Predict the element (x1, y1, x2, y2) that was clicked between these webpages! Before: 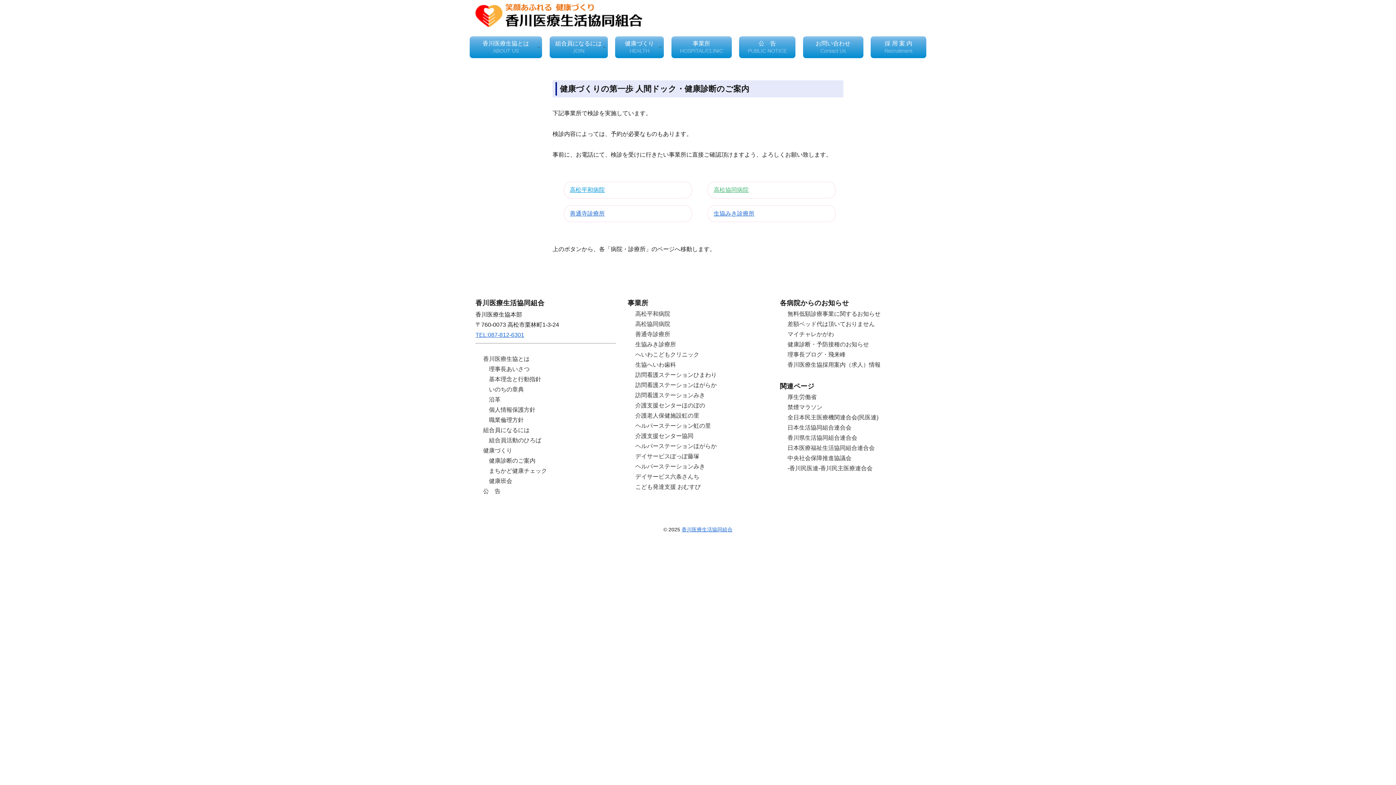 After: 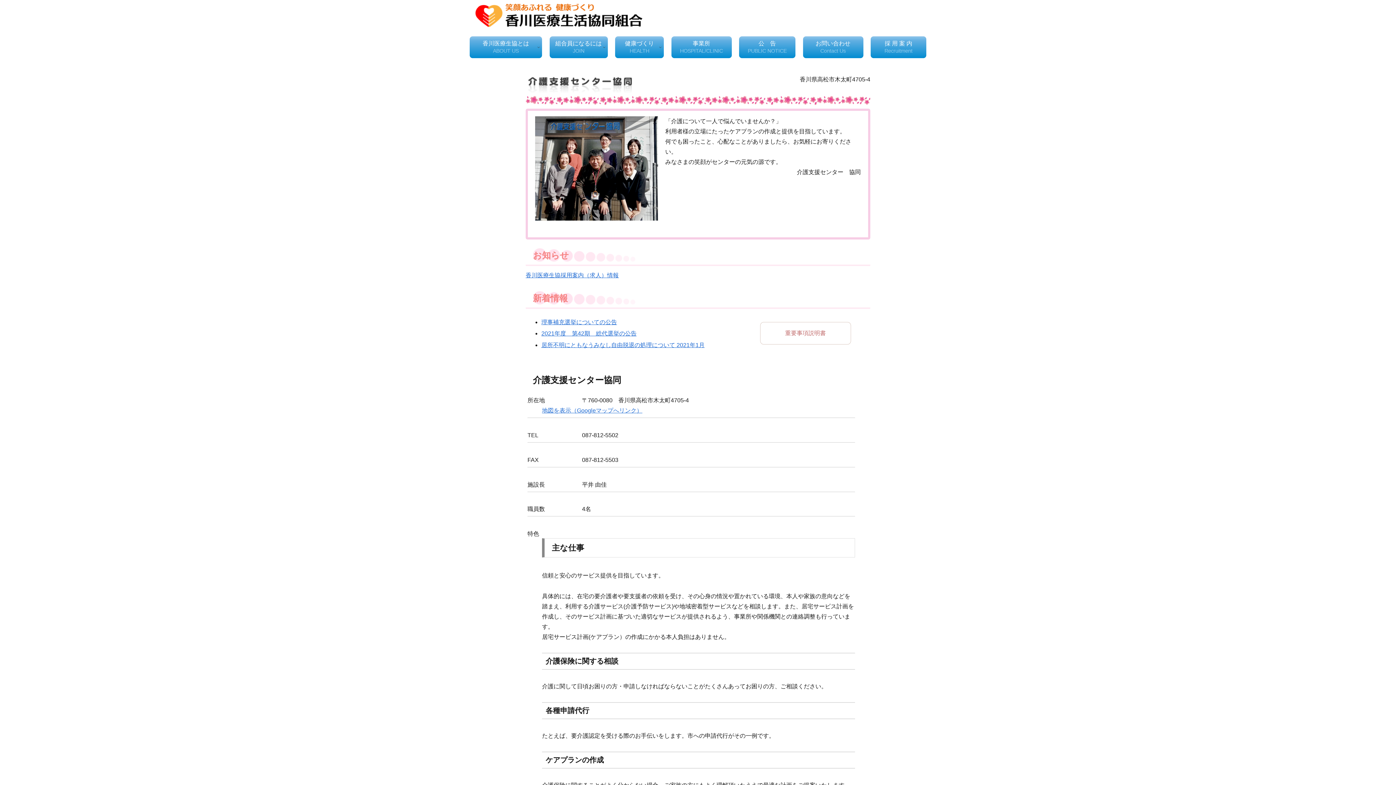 Action: bbox: (633, 431, 768, 441) label: 介護支援センター協同